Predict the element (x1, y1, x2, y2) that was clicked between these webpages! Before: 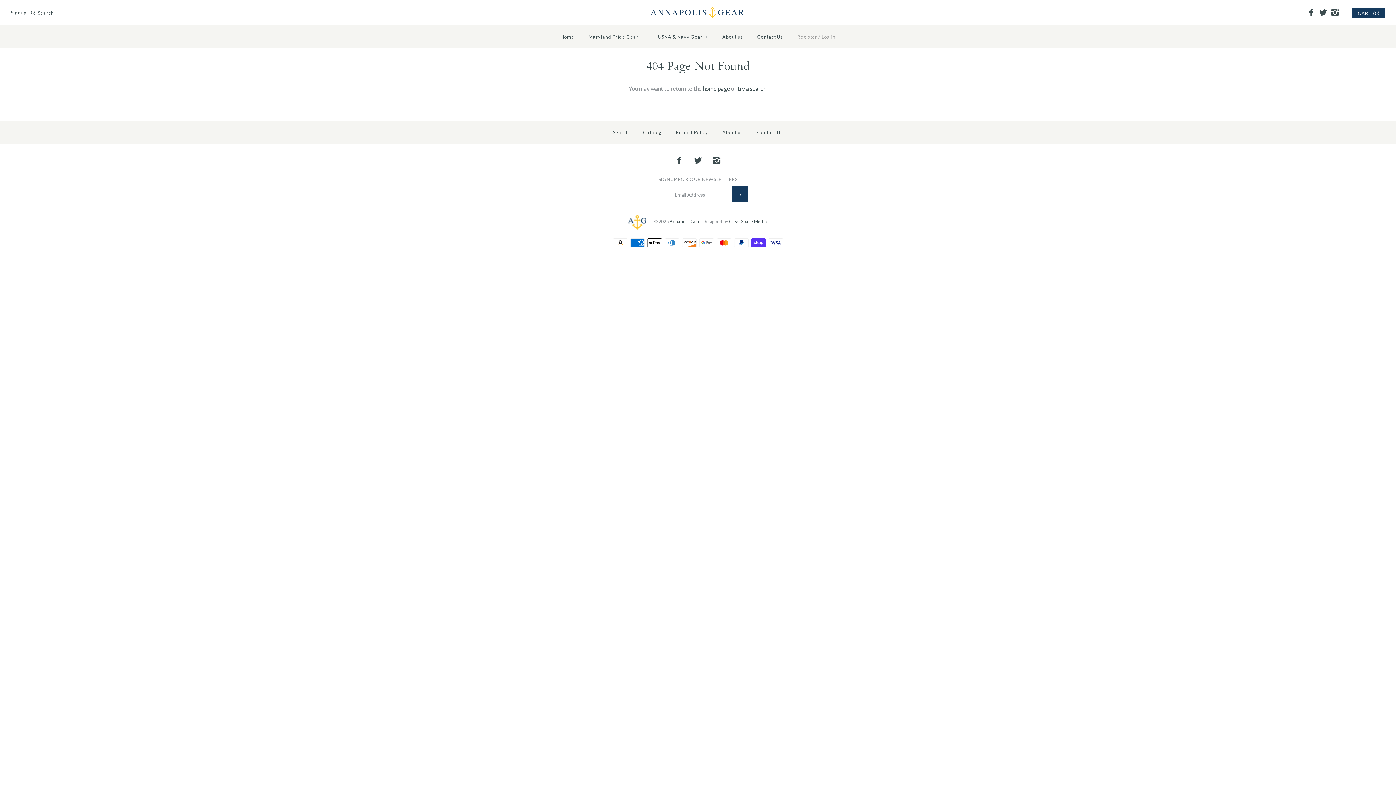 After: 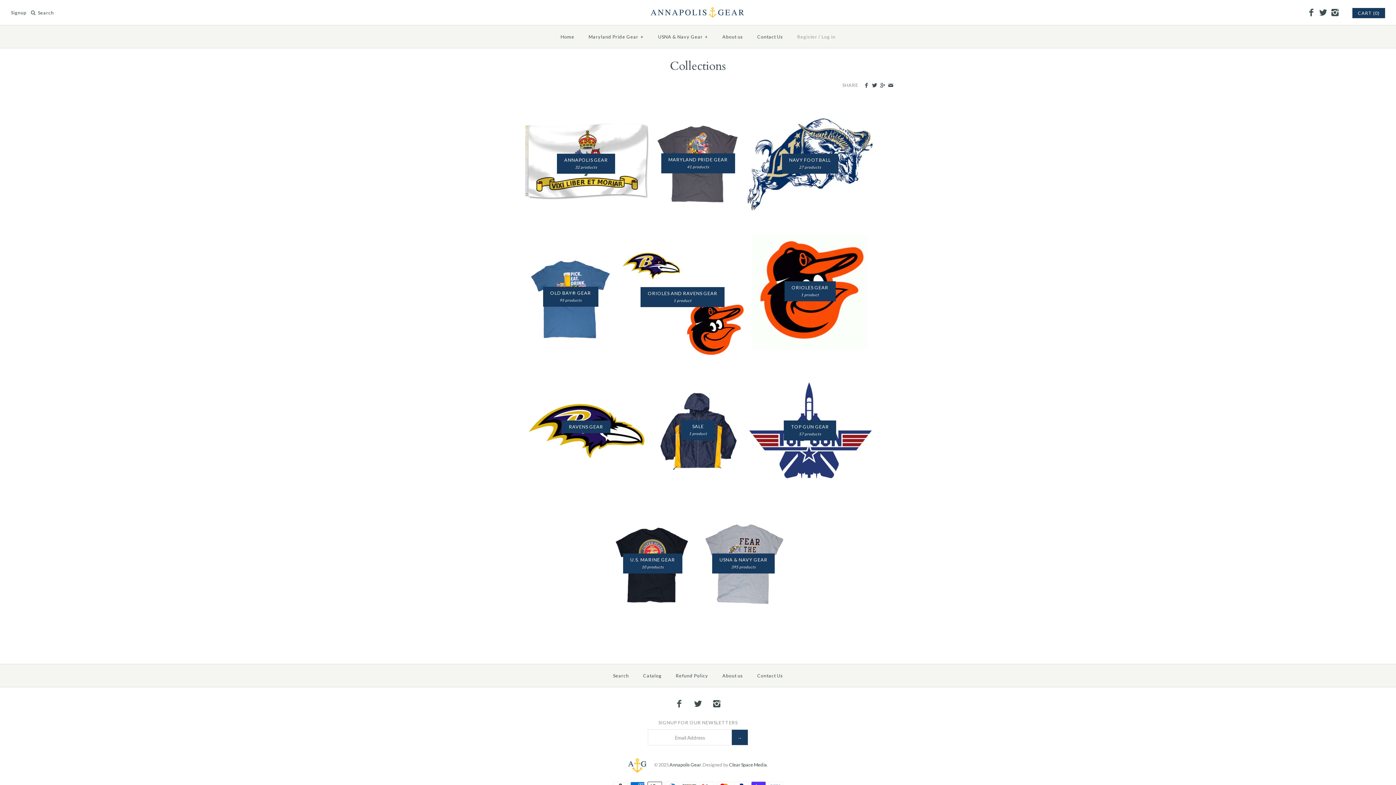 Action: bbox: (636, 122, 668, 141) label: Catalog